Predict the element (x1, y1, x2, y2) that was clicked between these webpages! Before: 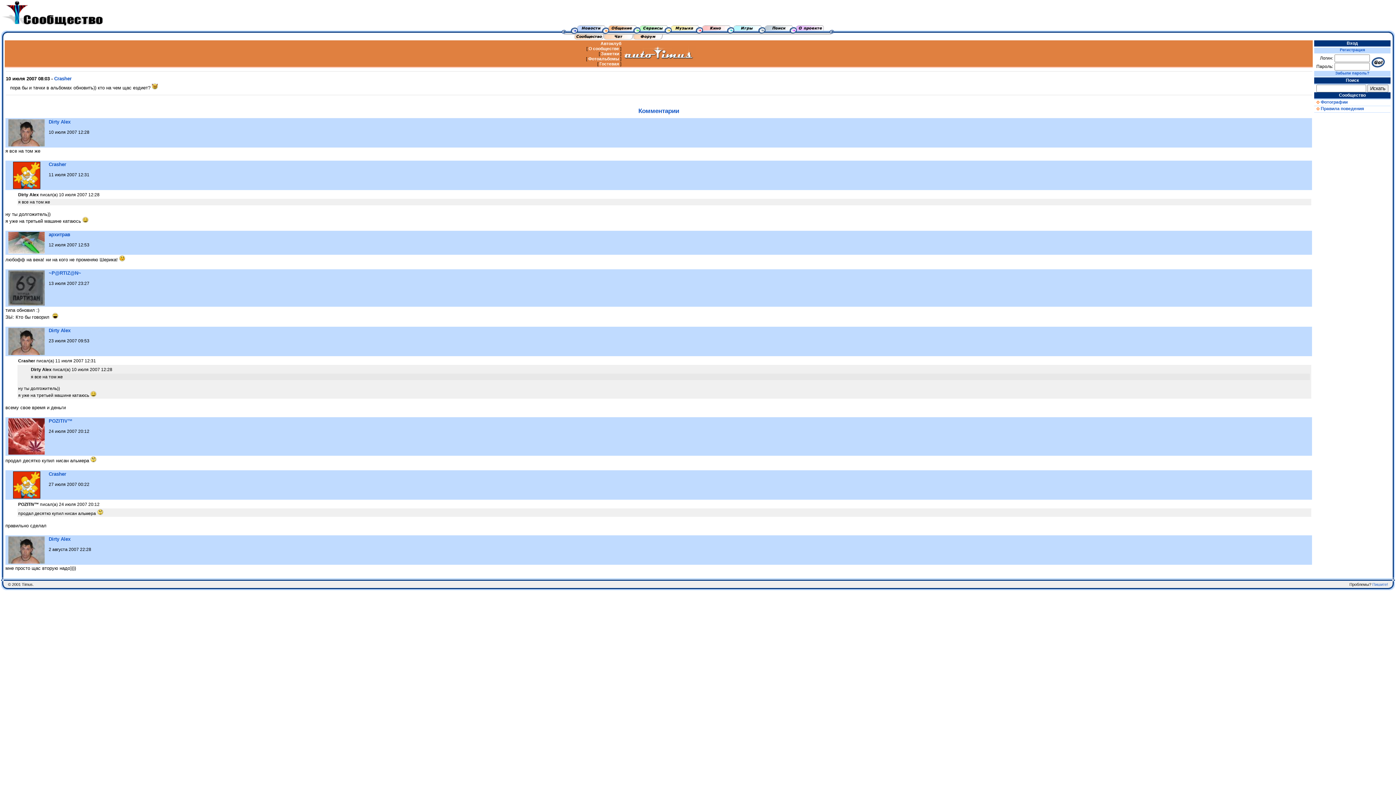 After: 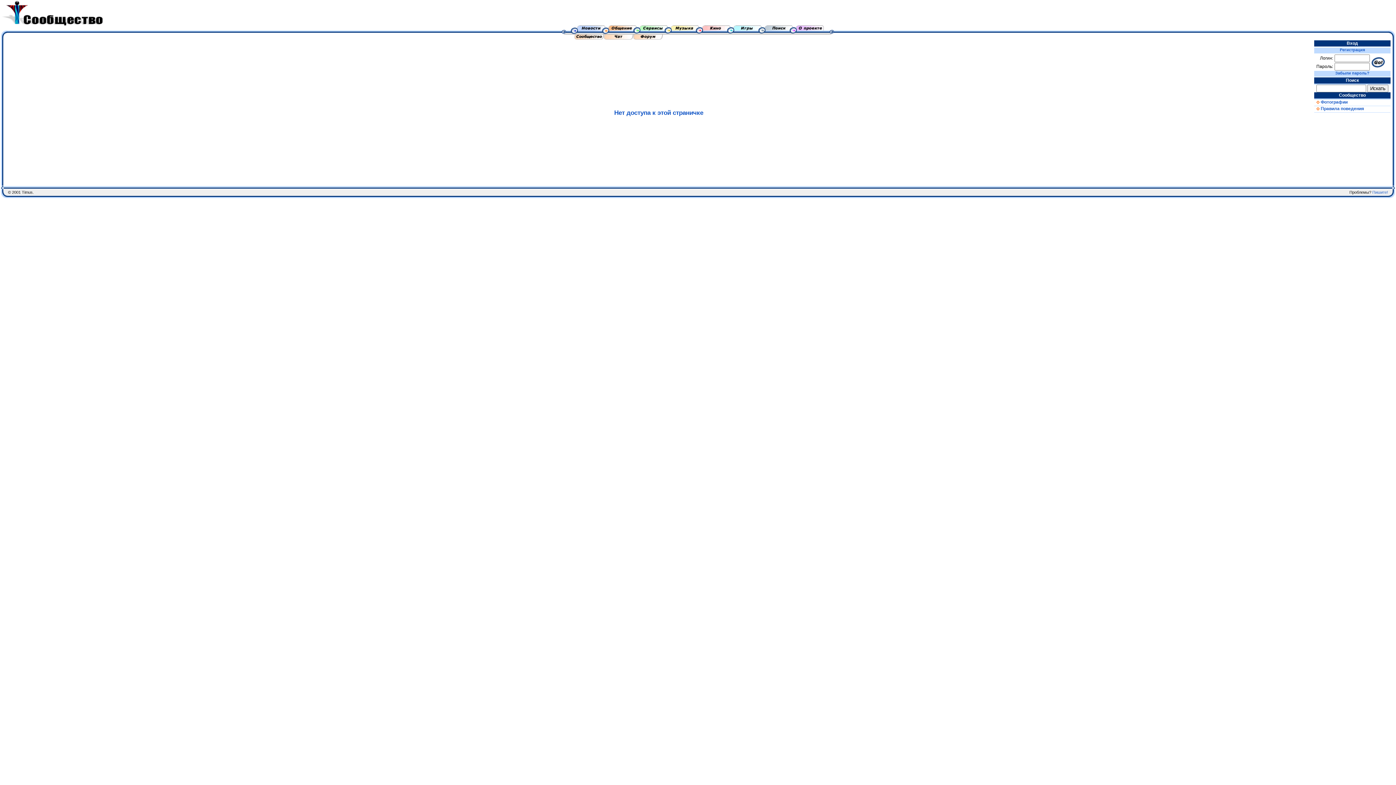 Action: bbox: (48, 328, 70, 333) label: Dirty Alex